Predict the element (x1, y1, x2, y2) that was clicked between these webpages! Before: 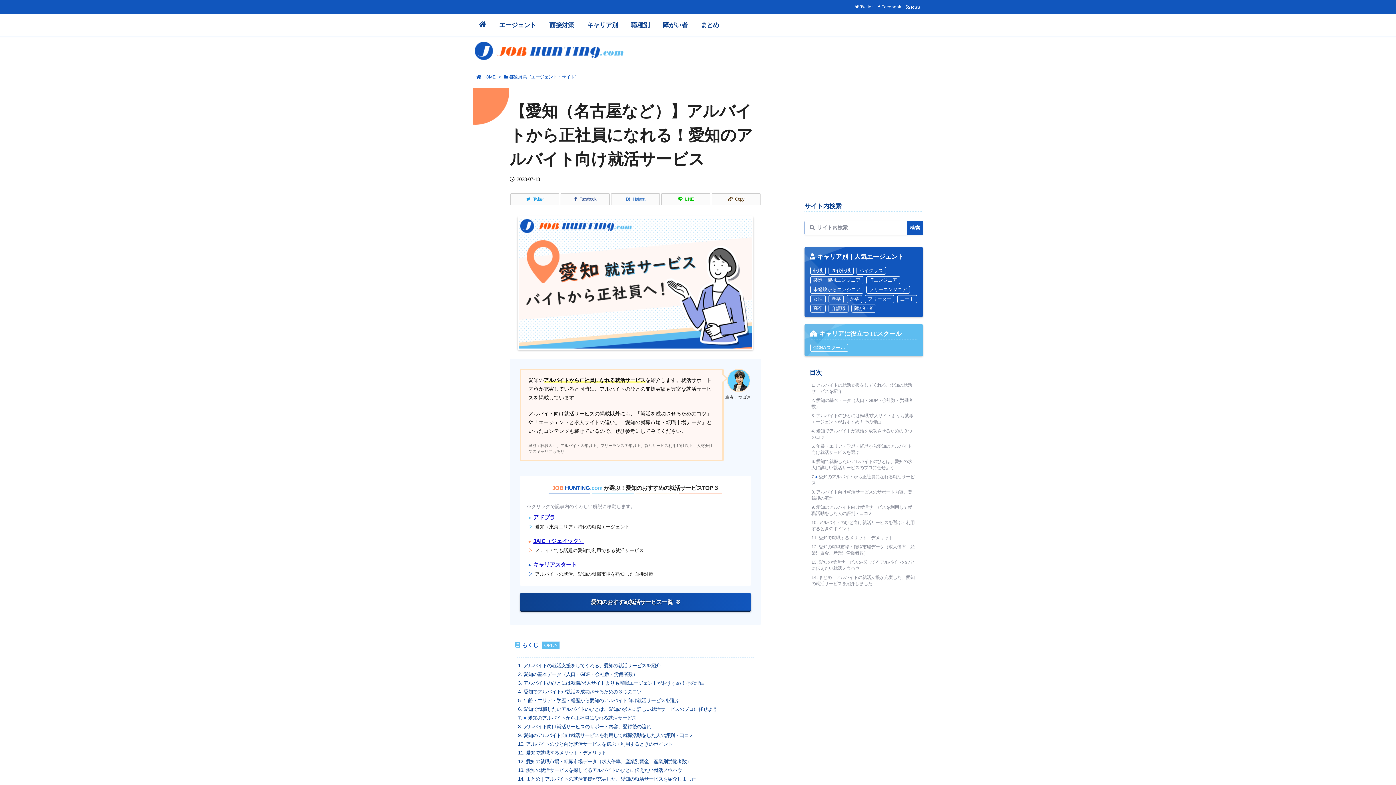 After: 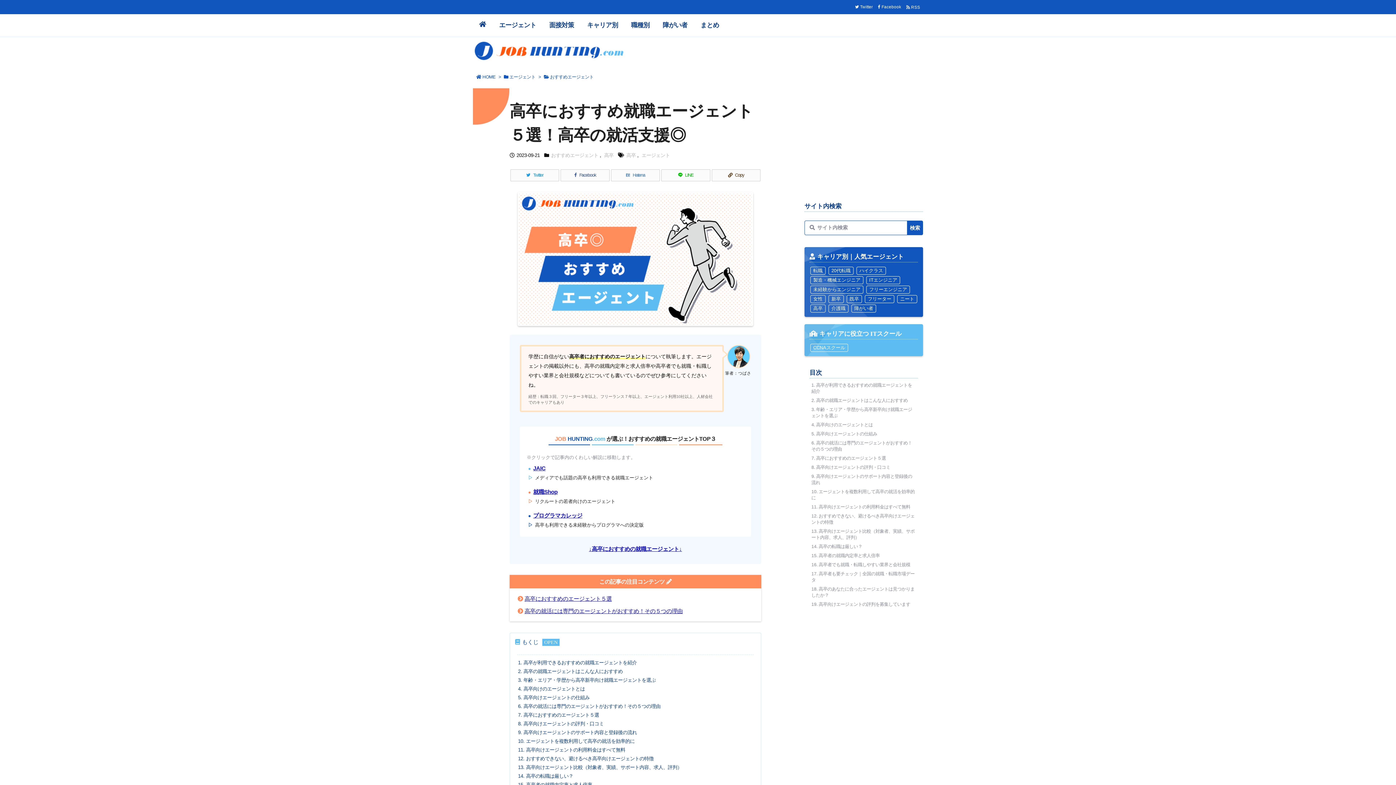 Action: bbox: (809, 305, 826, 311) label: 高卒